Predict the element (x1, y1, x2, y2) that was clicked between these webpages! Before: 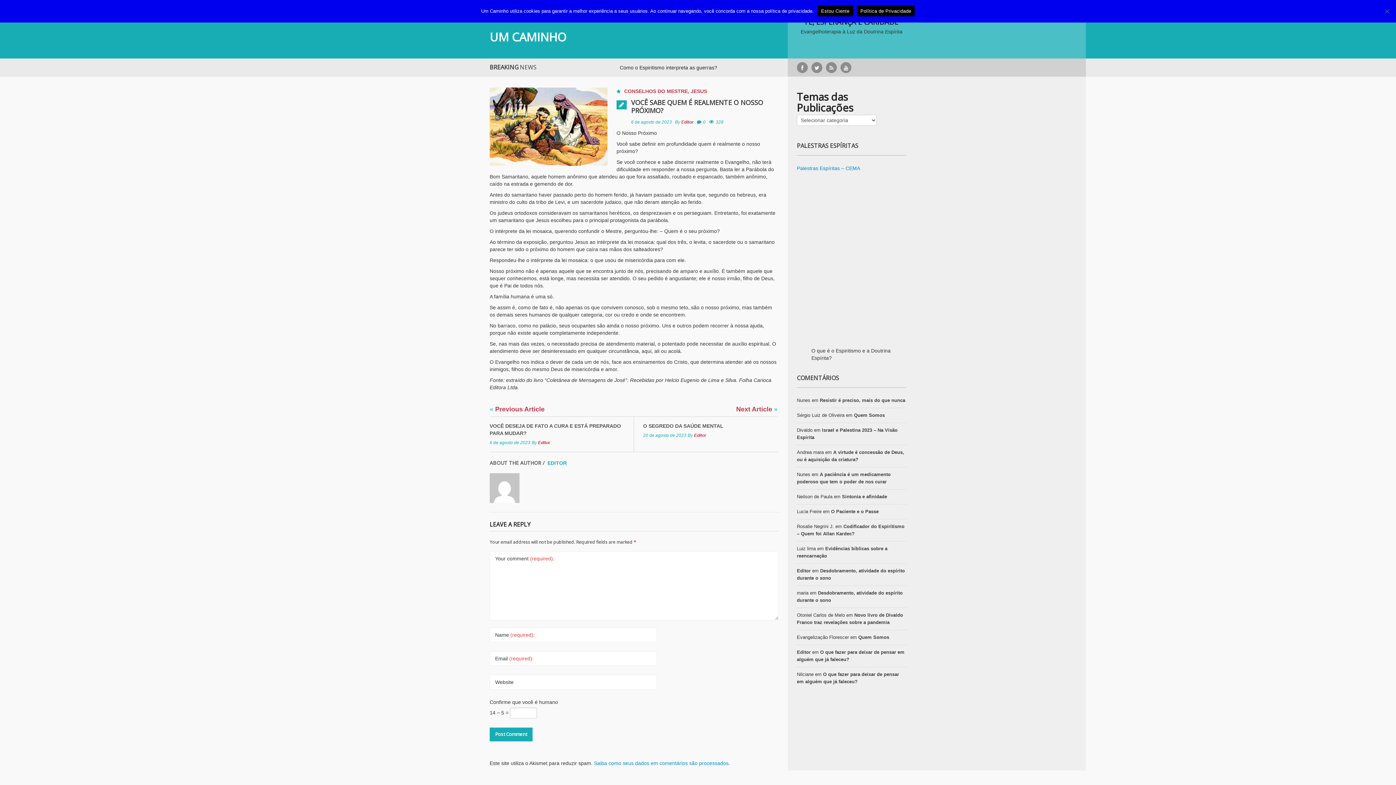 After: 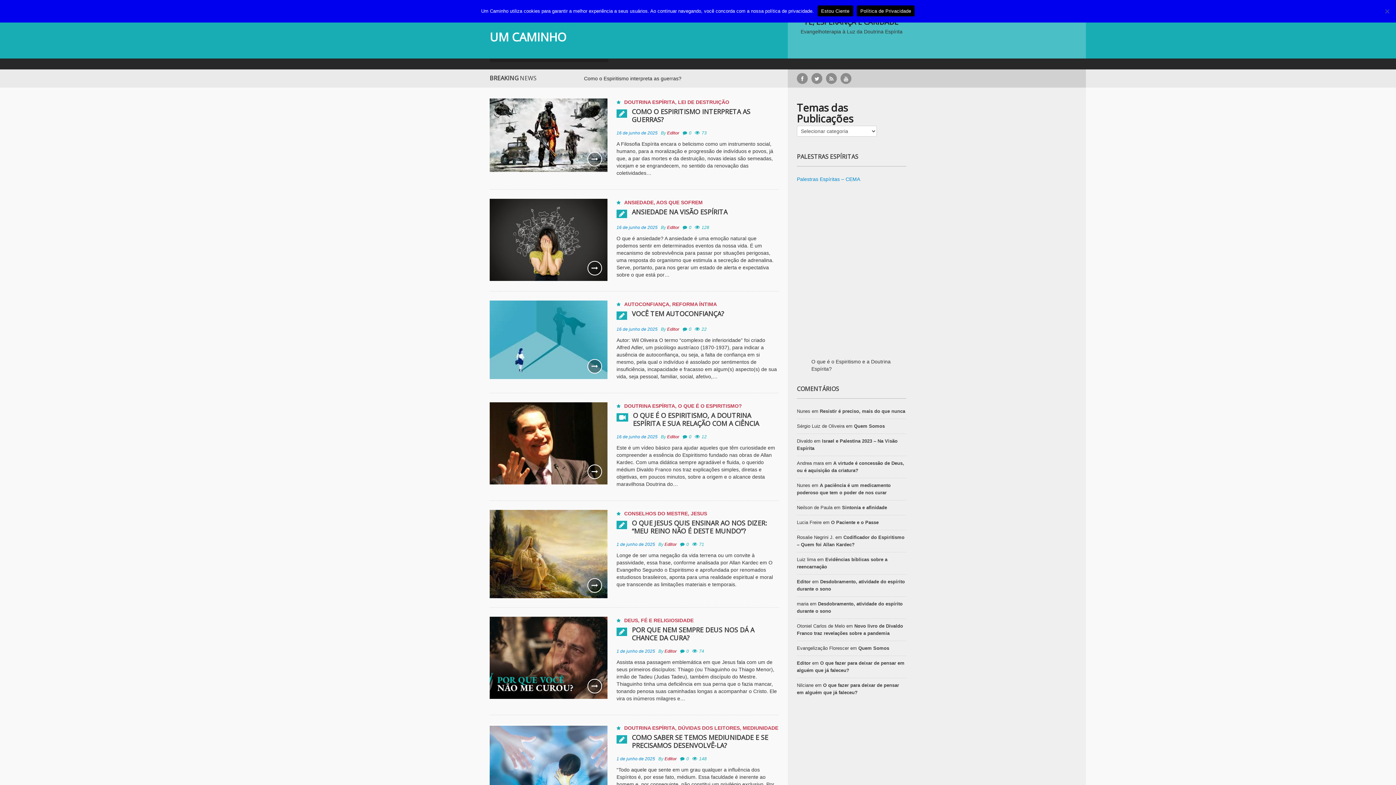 Action: bbox: (547, 460, 566, 466) label: EDITOR